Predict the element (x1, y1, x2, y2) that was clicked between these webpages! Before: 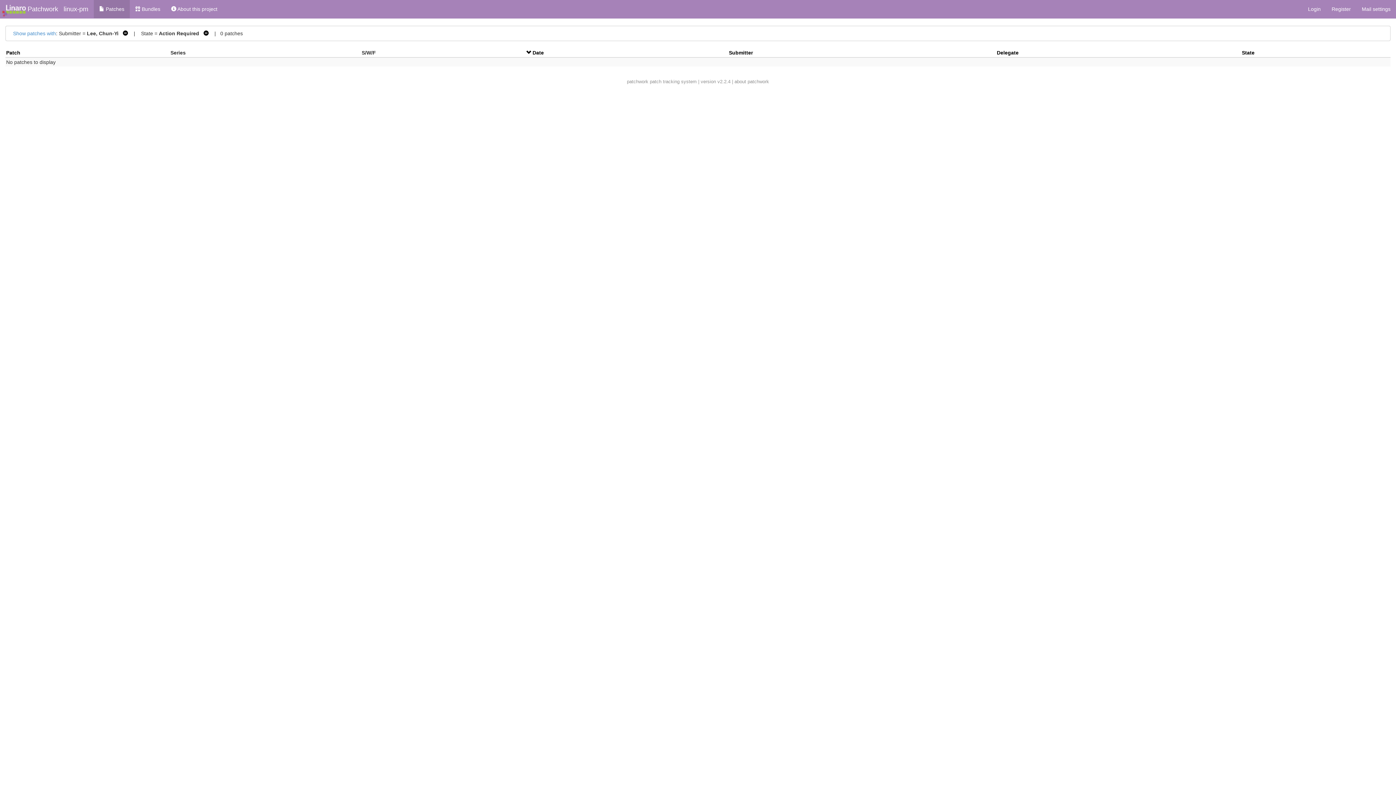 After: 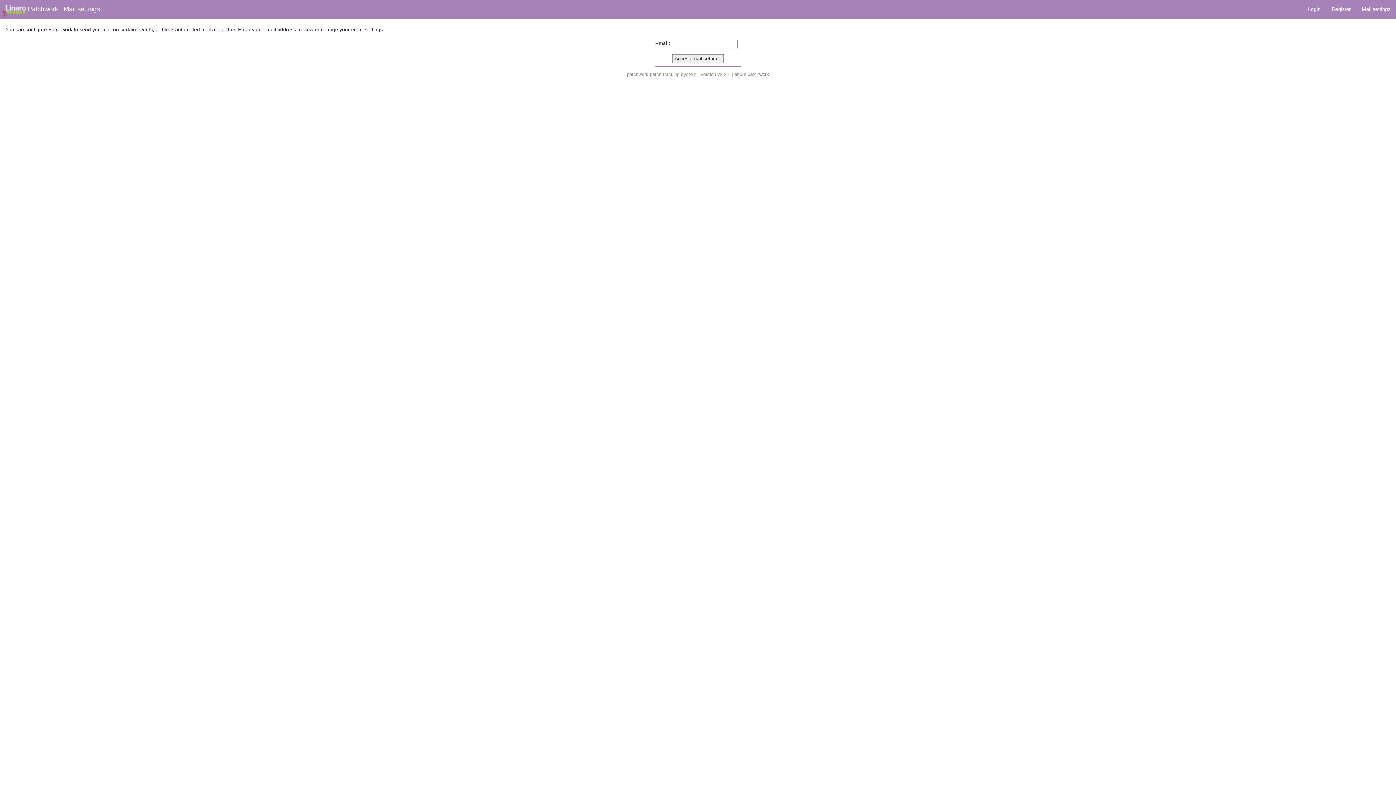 Action: bbox: (1356, 0, 1396, 18) label: Mail settings